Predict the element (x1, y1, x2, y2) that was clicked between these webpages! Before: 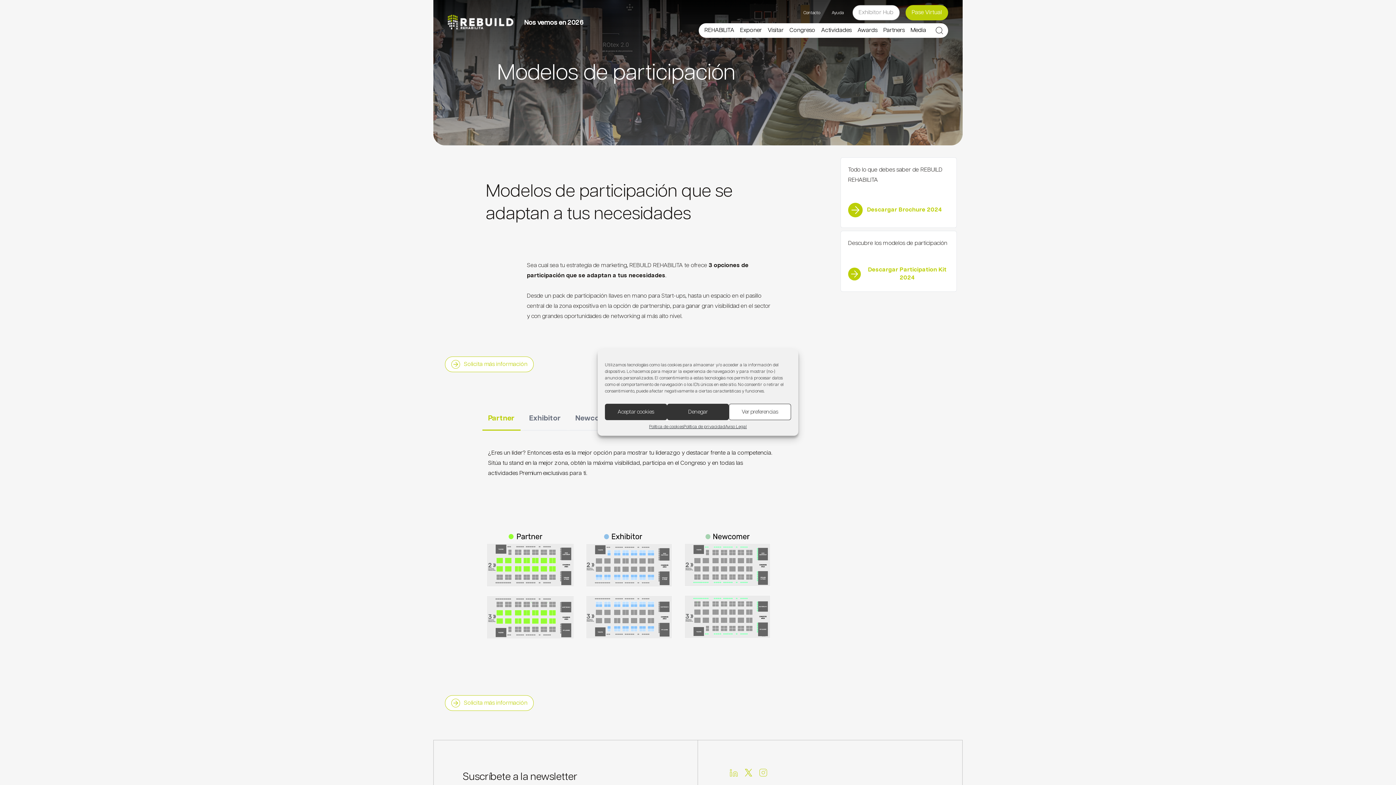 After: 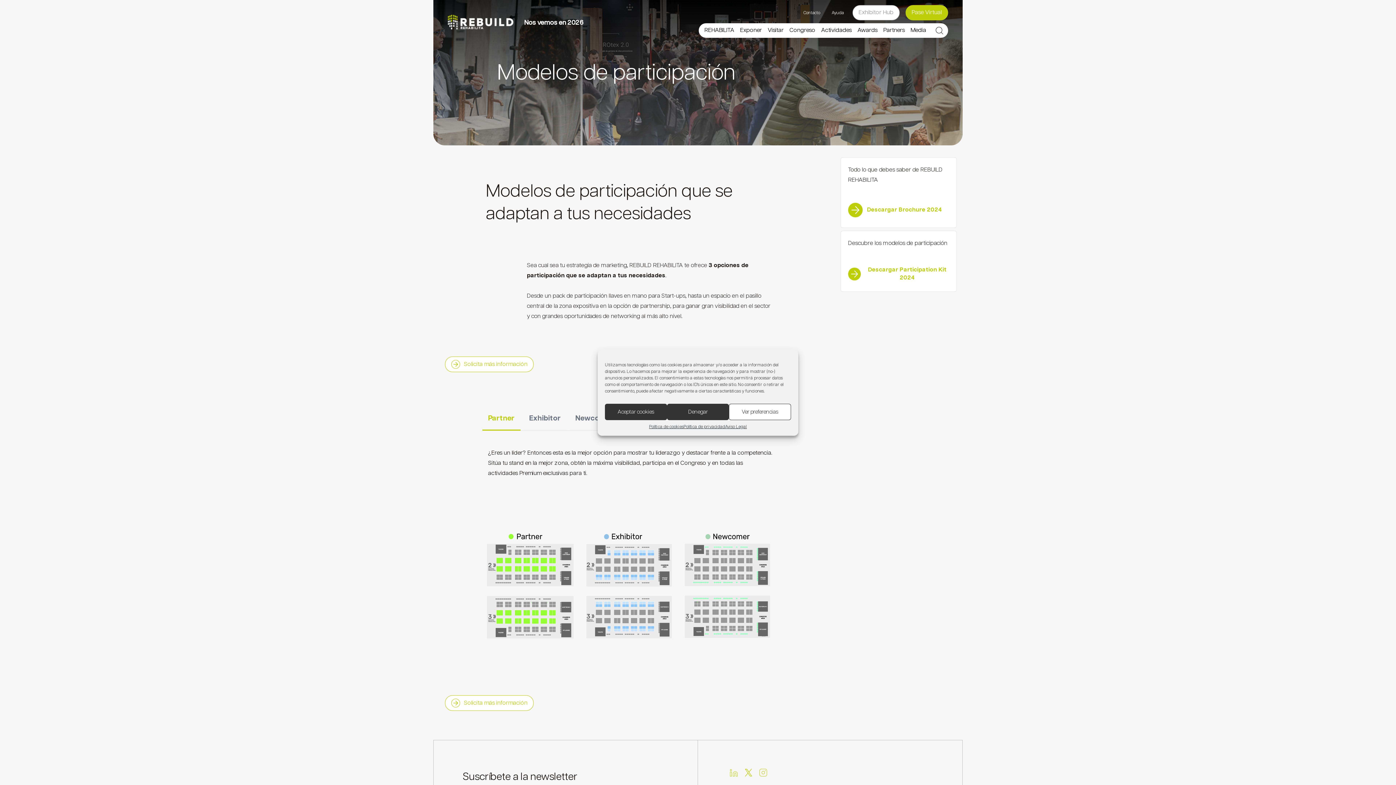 Action: bbox: (742, 769, 755, 777)